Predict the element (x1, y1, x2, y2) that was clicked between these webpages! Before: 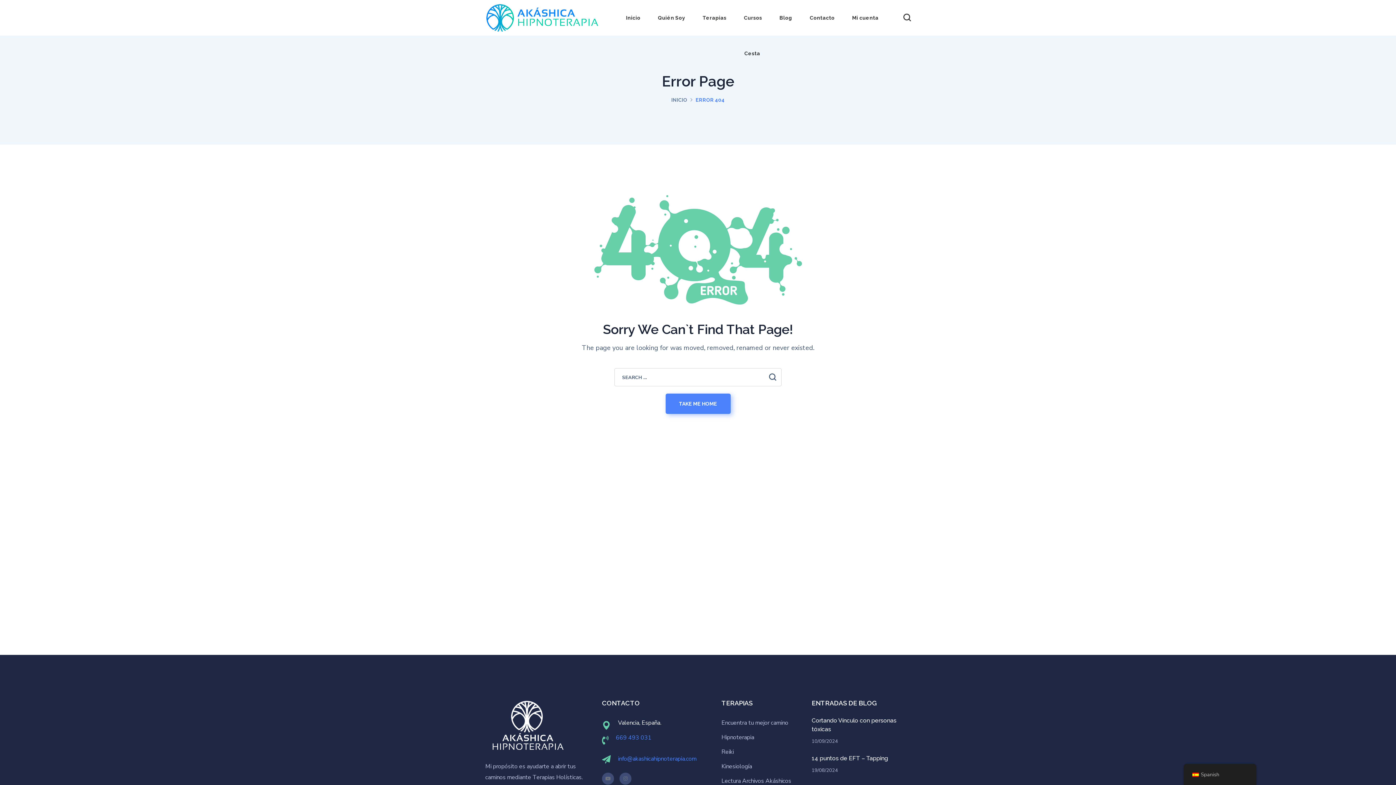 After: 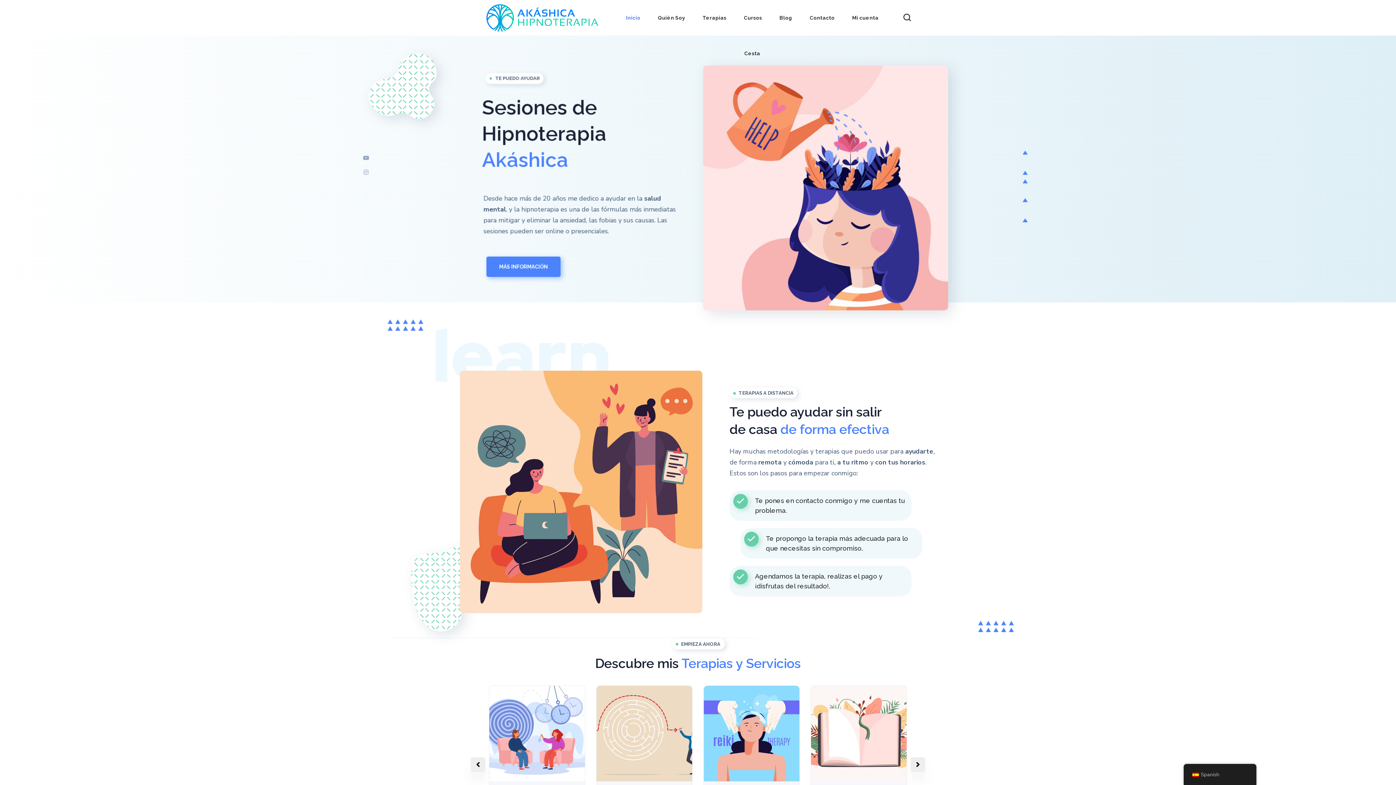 Action: bbox: (617, 0, 649, 35) label: Inicio